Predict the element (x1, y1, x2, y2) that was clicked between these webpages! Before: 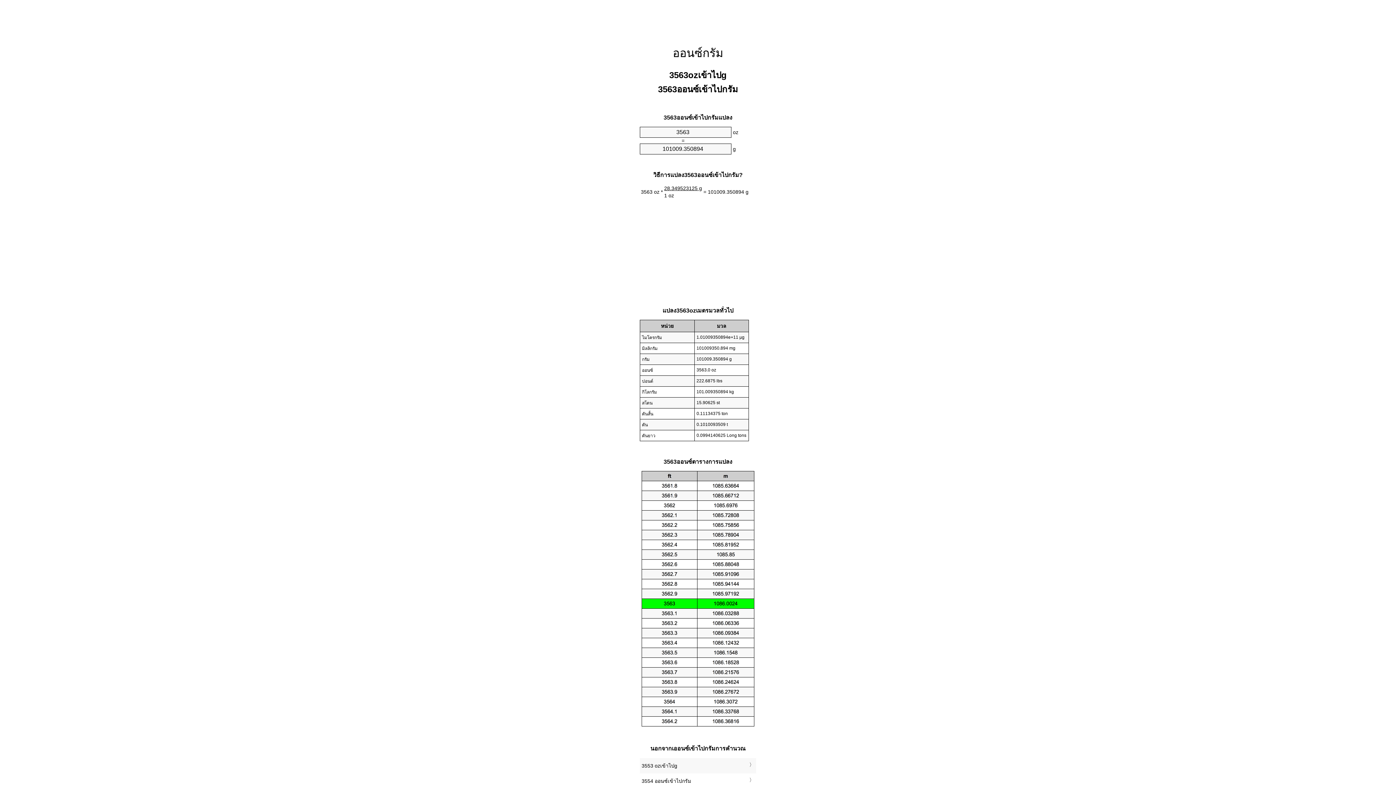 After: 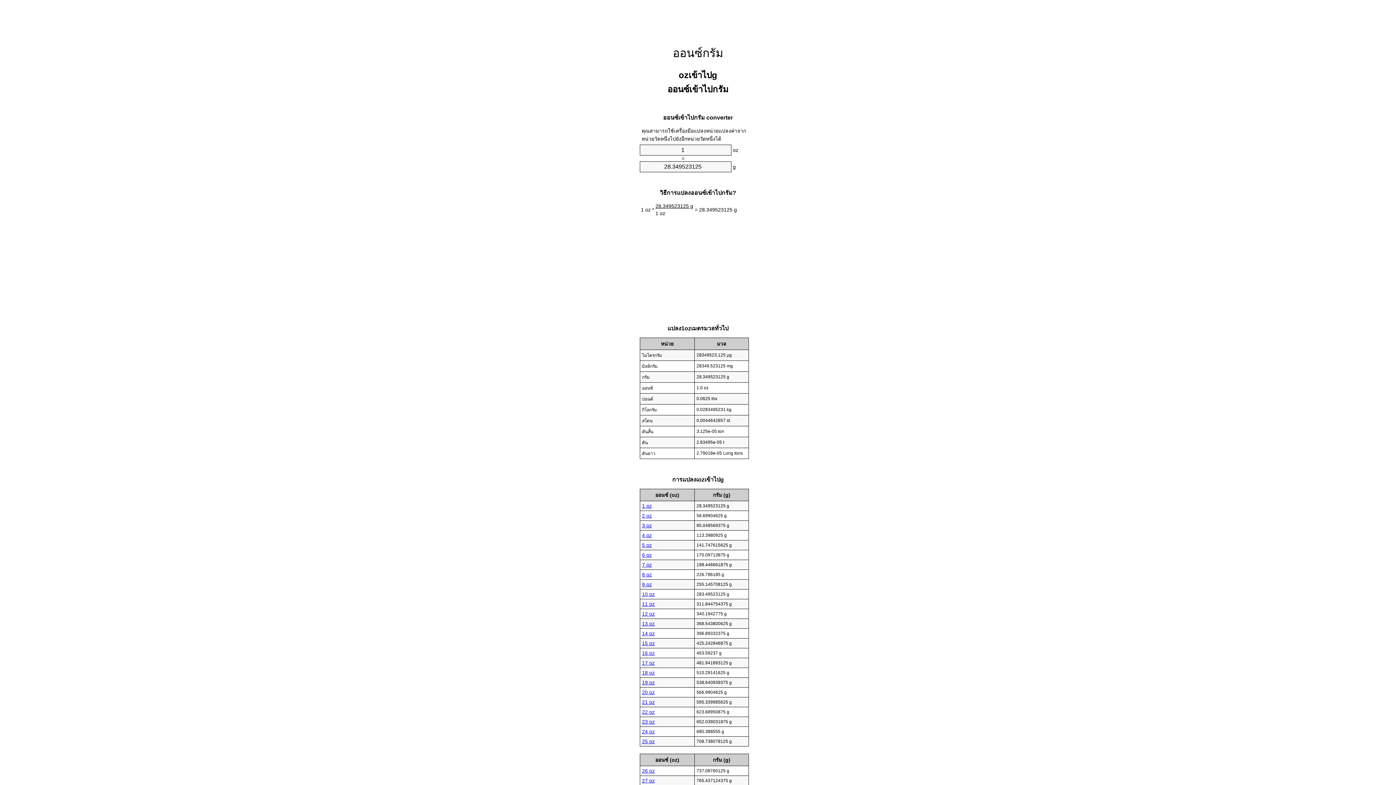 Action: label: ออนซ์กรัม bbox: (672, 46, 723, 59)